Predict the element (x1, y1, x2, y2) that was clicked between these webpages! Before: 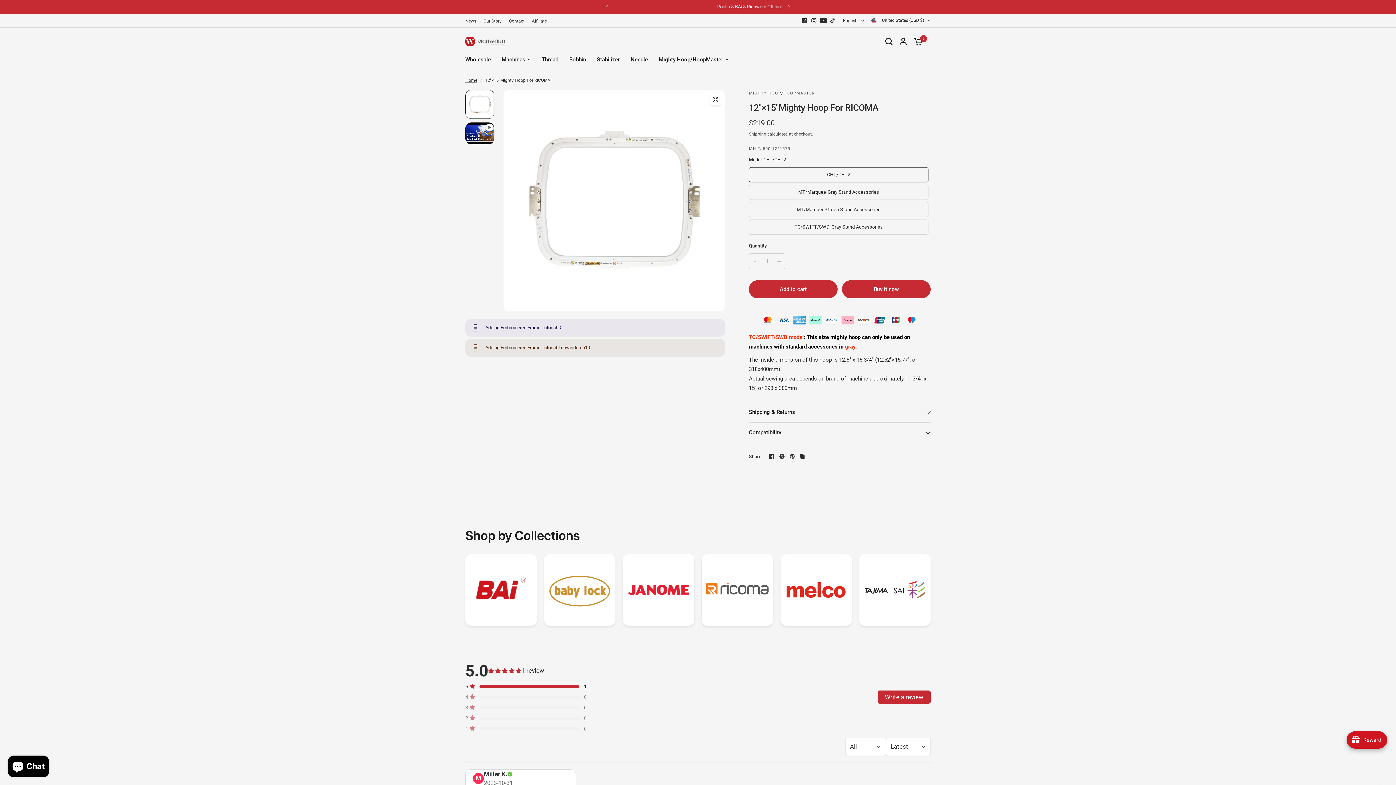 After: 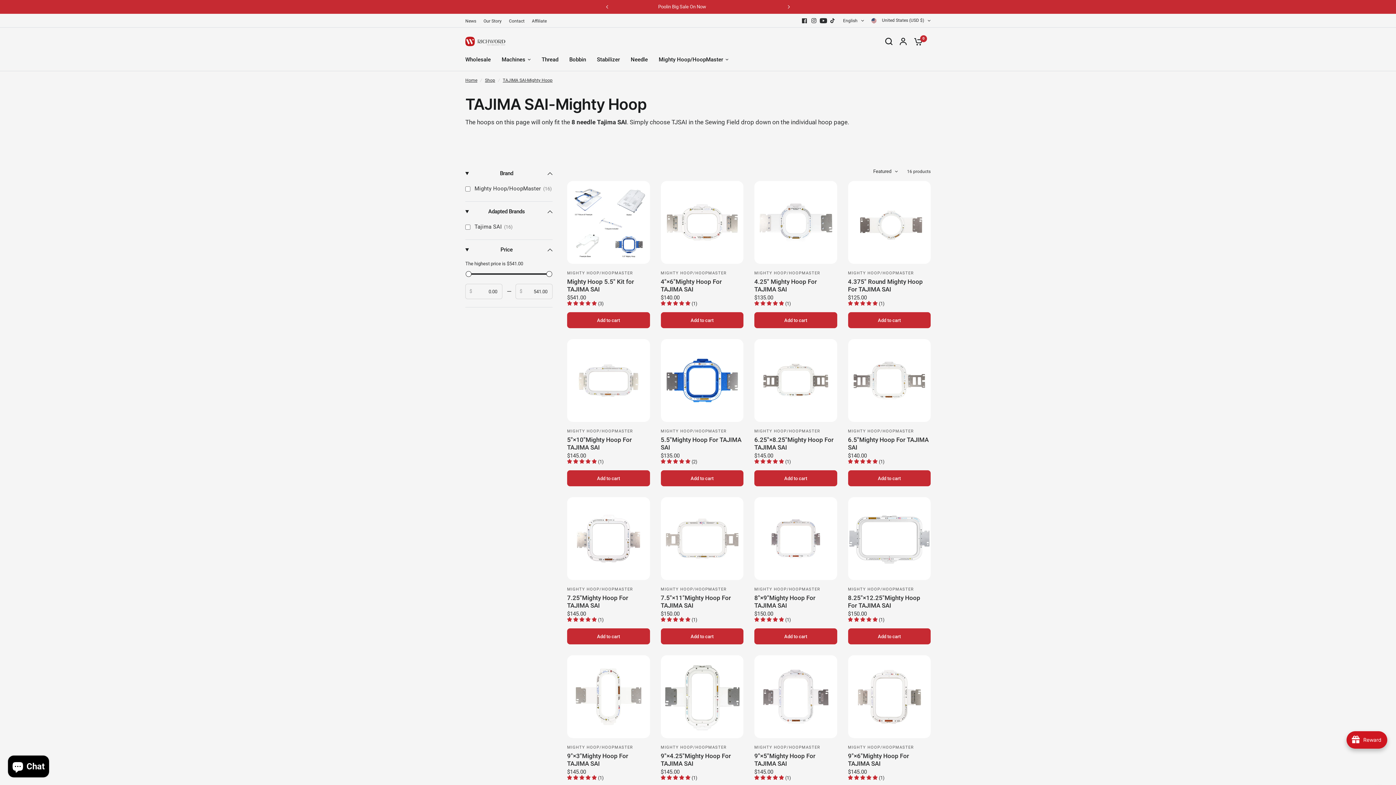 Action: bbox: (859, 554, 930, 626)